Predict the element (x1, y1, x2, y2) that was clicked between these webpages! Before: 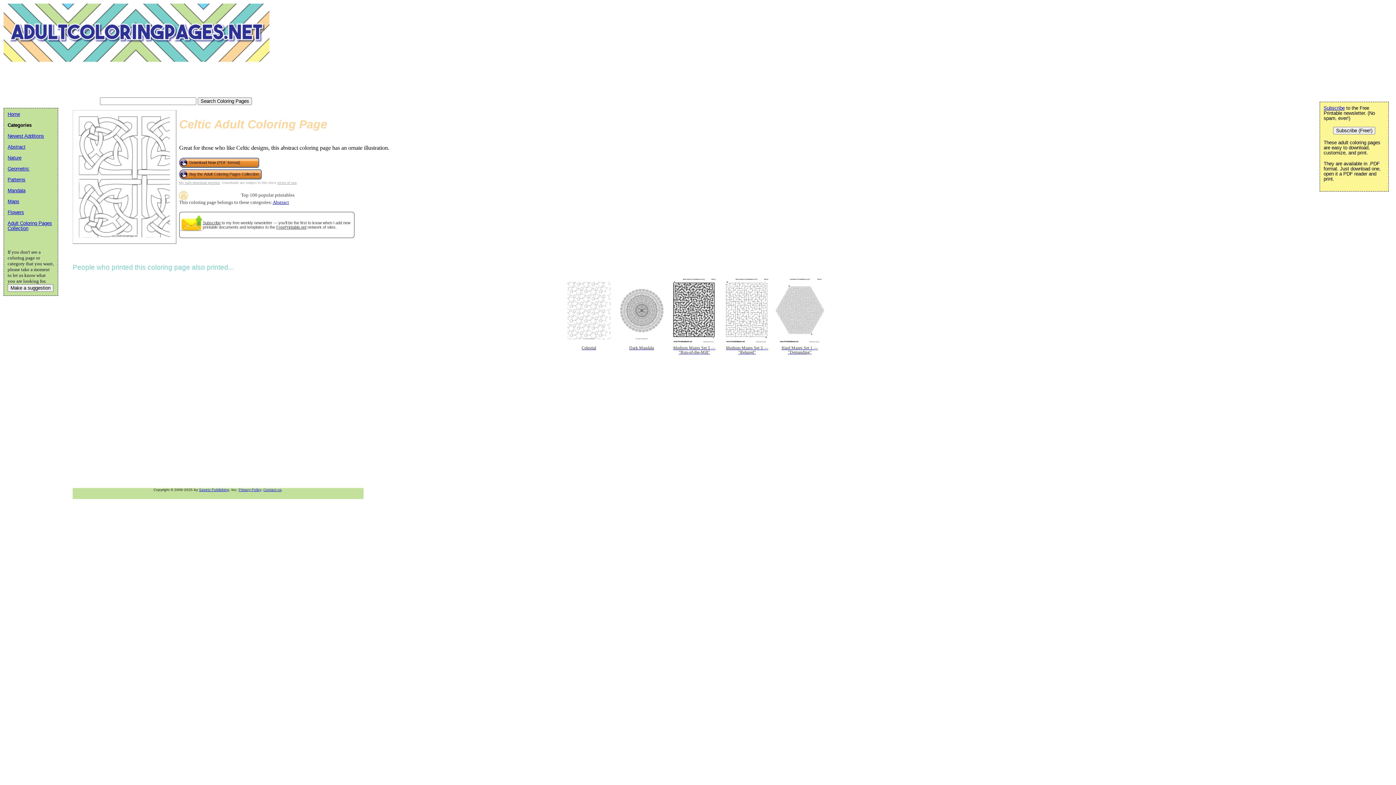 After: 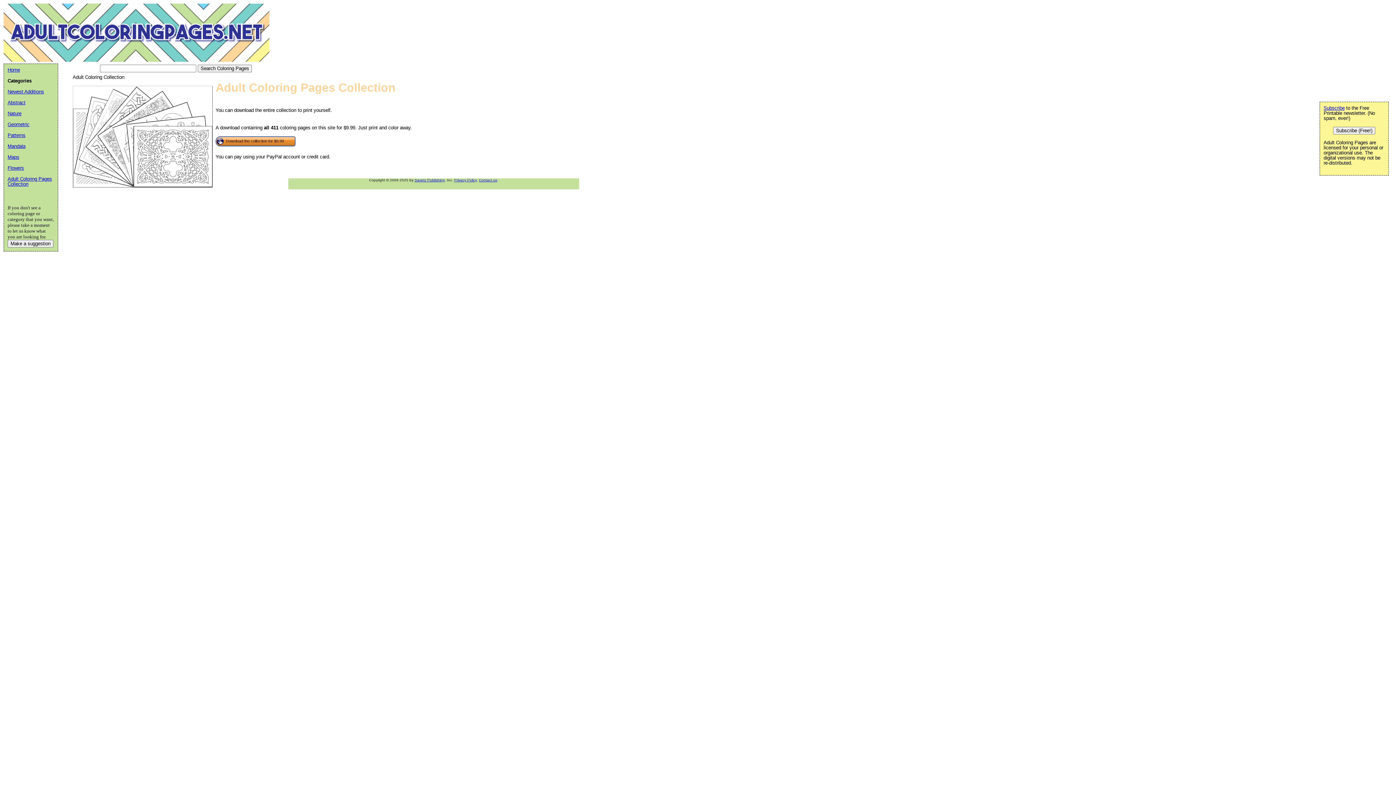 Action: label: Adult Coloring Pages Collection bbox: (7, 220, 52, 231)